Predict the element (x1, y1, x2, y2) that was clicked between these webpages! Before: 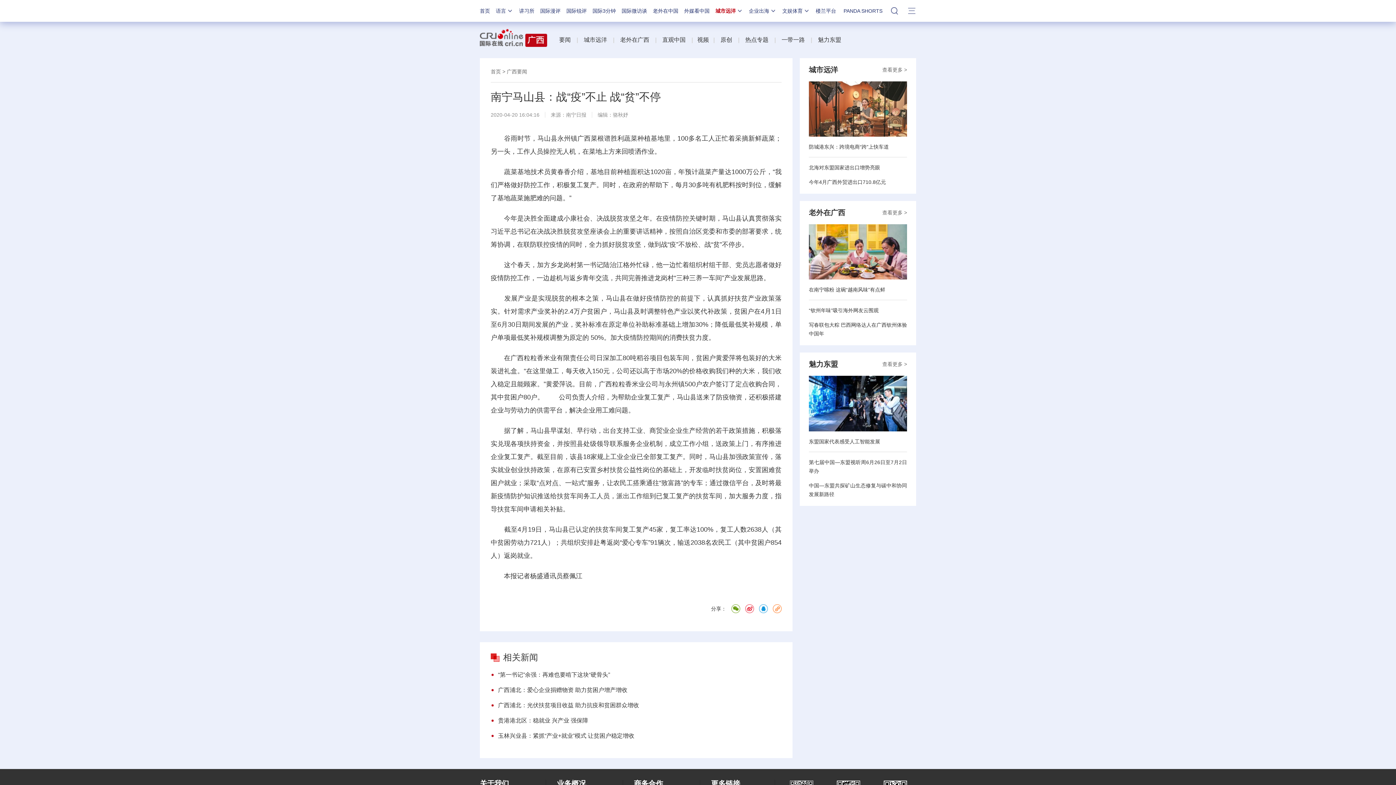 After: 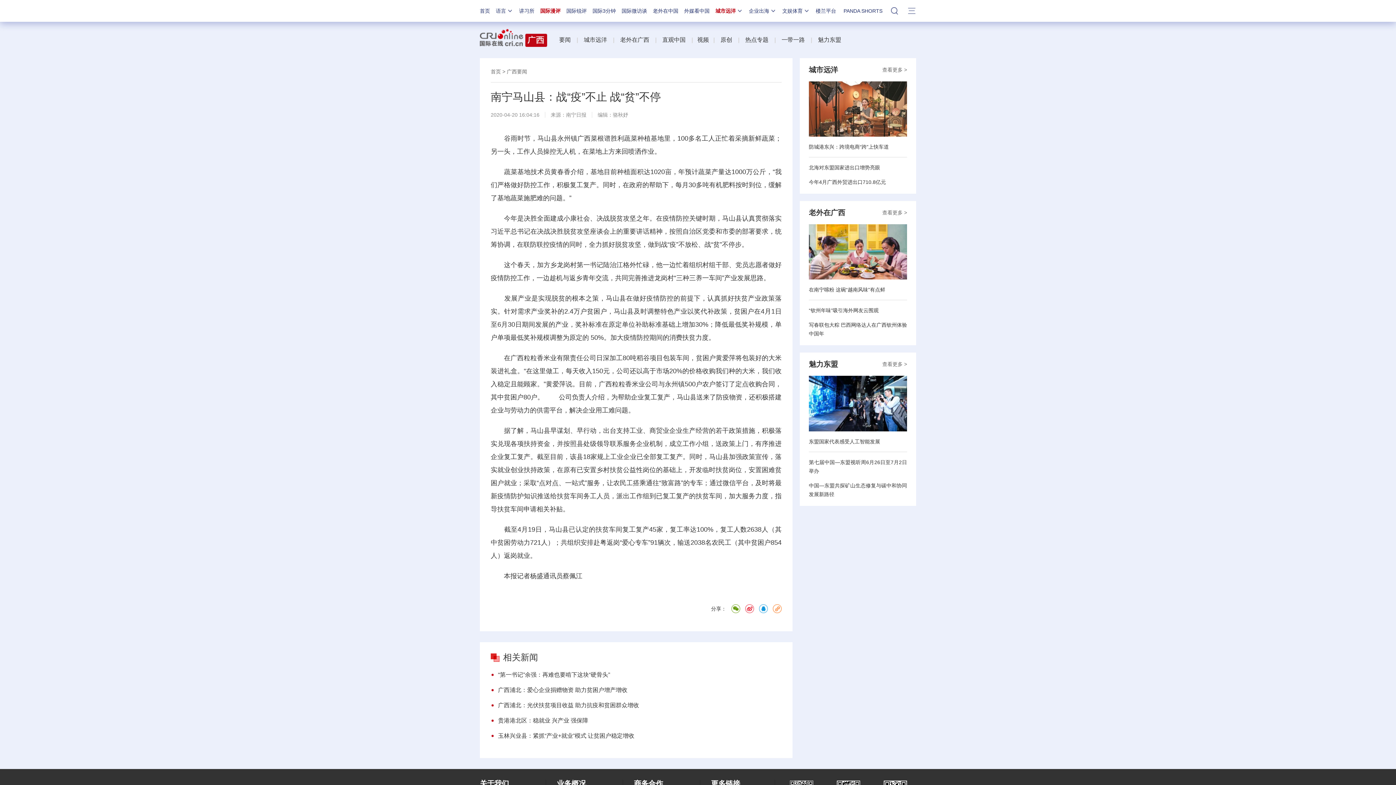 Action: label: 国际漫评 bbox: (540, 8, 560, 13)